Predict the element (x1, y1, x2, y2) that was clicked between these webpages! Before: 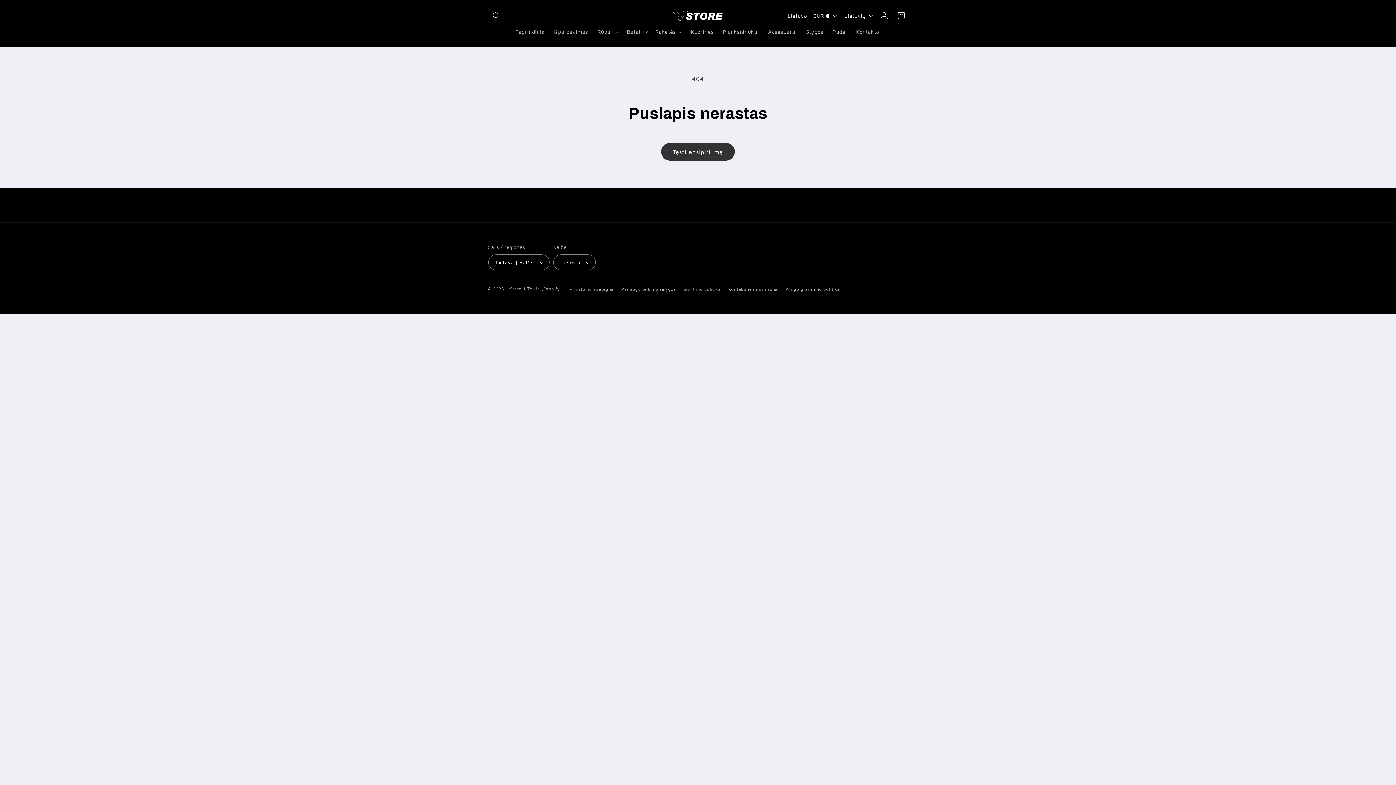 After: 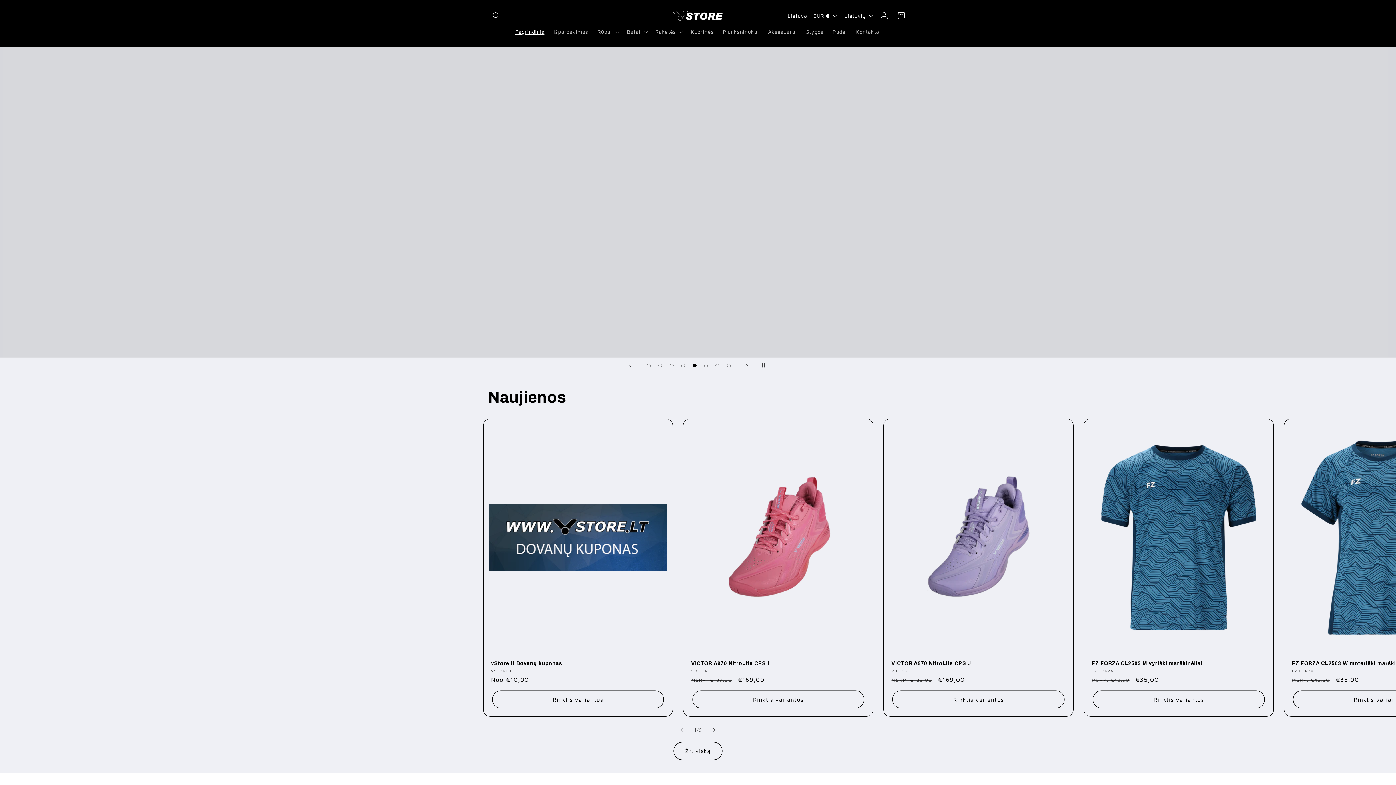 Action: label: Pagrindinis bbox: (510, 24, 549, 39)